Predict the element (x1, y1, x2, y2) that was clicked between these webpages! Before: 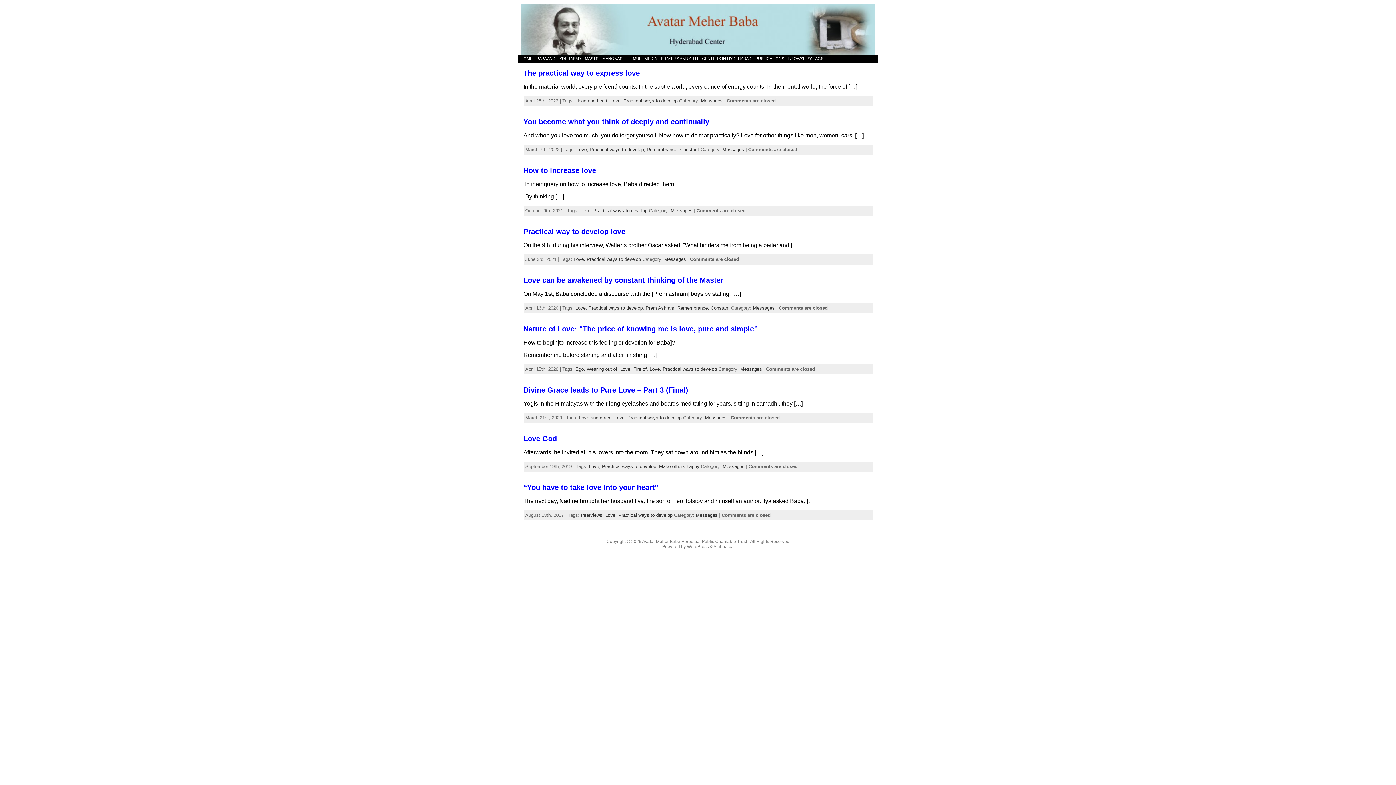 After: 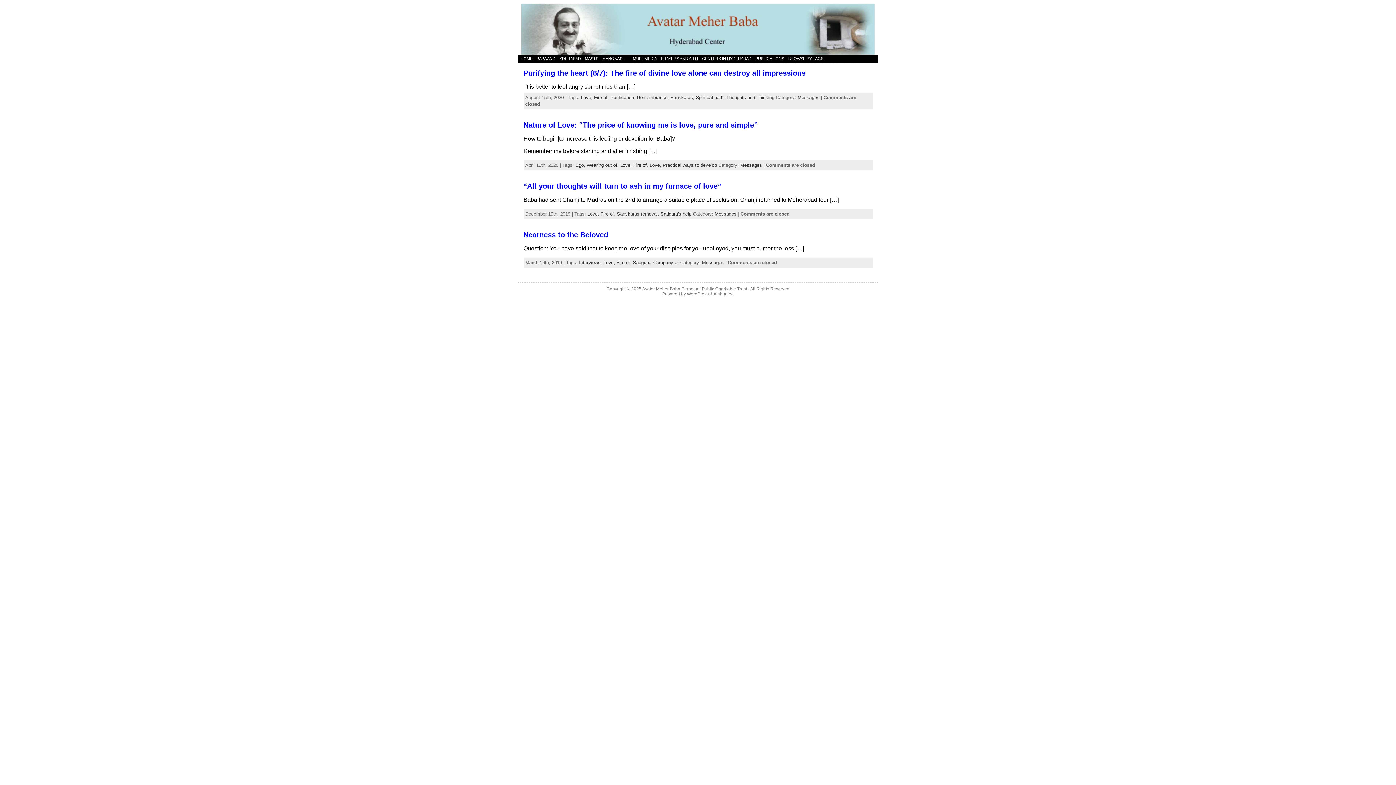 Action: bbox: (620, 366, 646, 372) label: Love, Fire of